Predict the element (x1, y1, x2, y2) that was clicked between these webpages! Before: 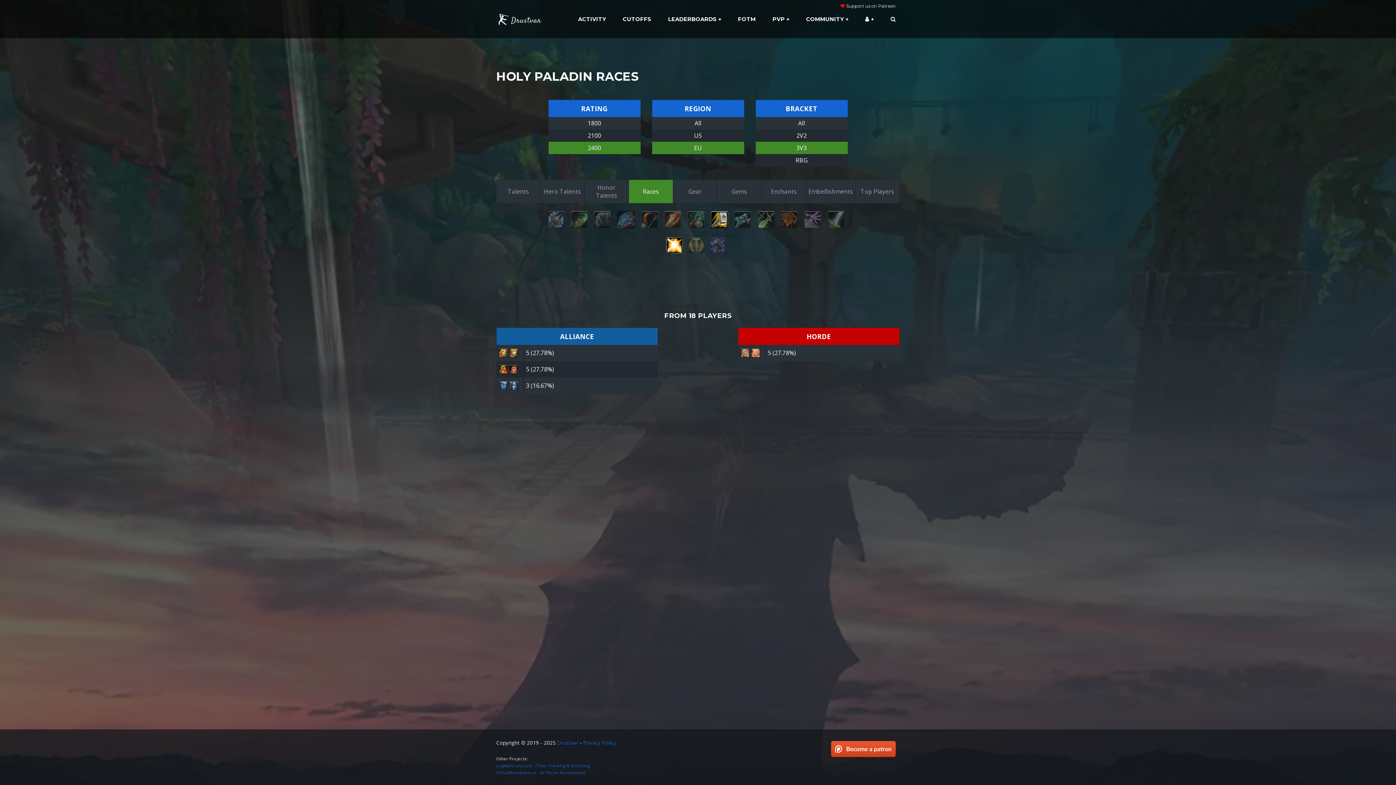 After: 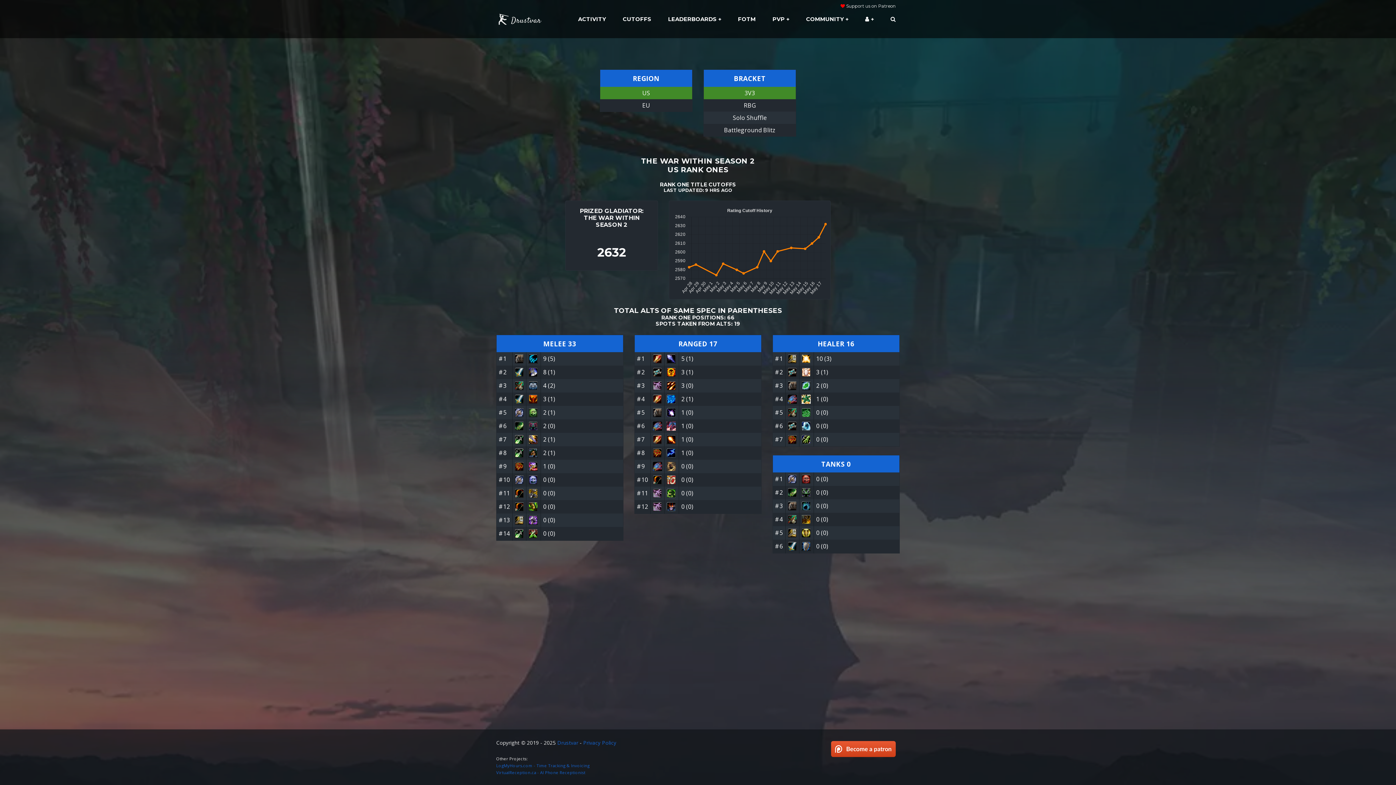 Action: bbox: (615, 12, 659, 25) label: CUTOFFS